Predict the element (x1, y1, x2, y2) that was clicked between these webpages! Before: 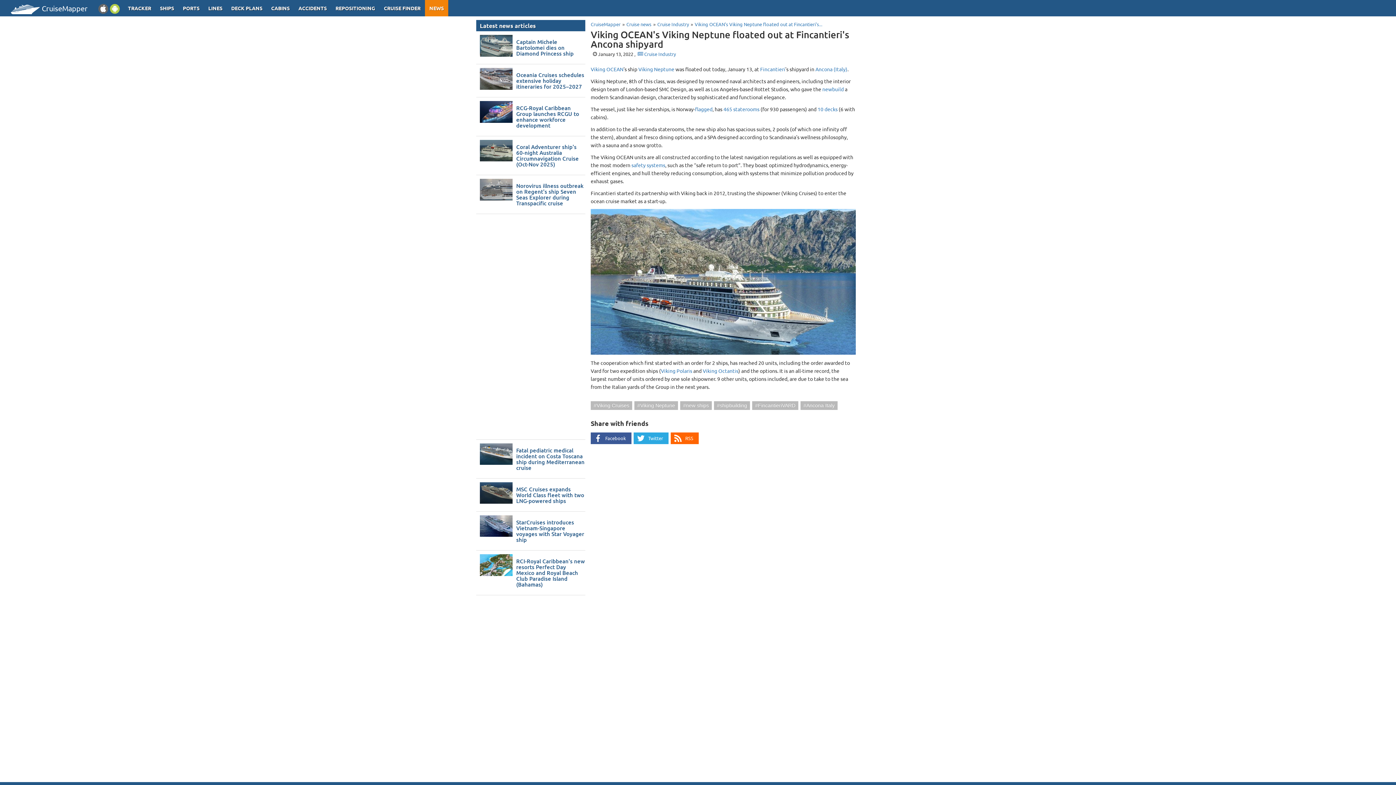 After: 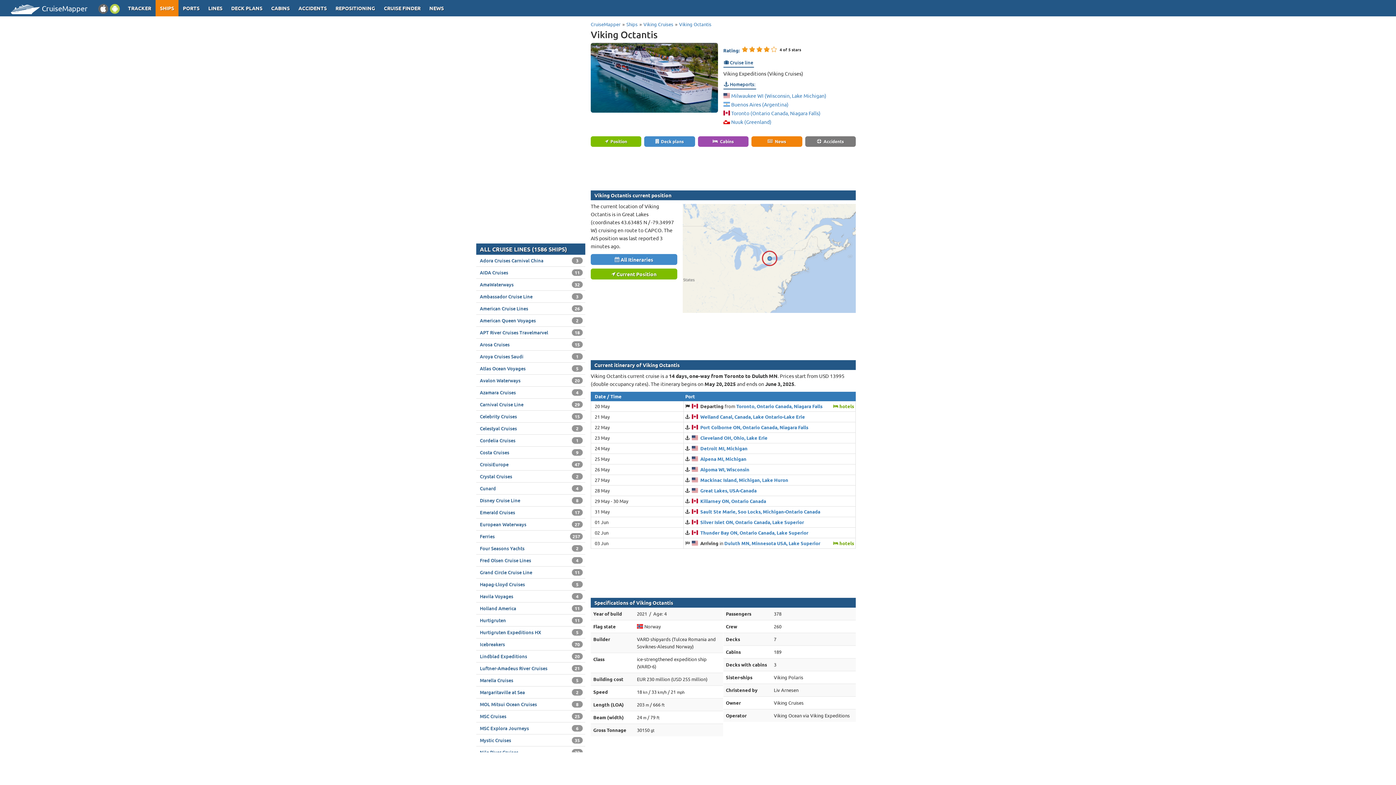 Action: bbox: (702, 367, 738, 374) label: Viking Octantis